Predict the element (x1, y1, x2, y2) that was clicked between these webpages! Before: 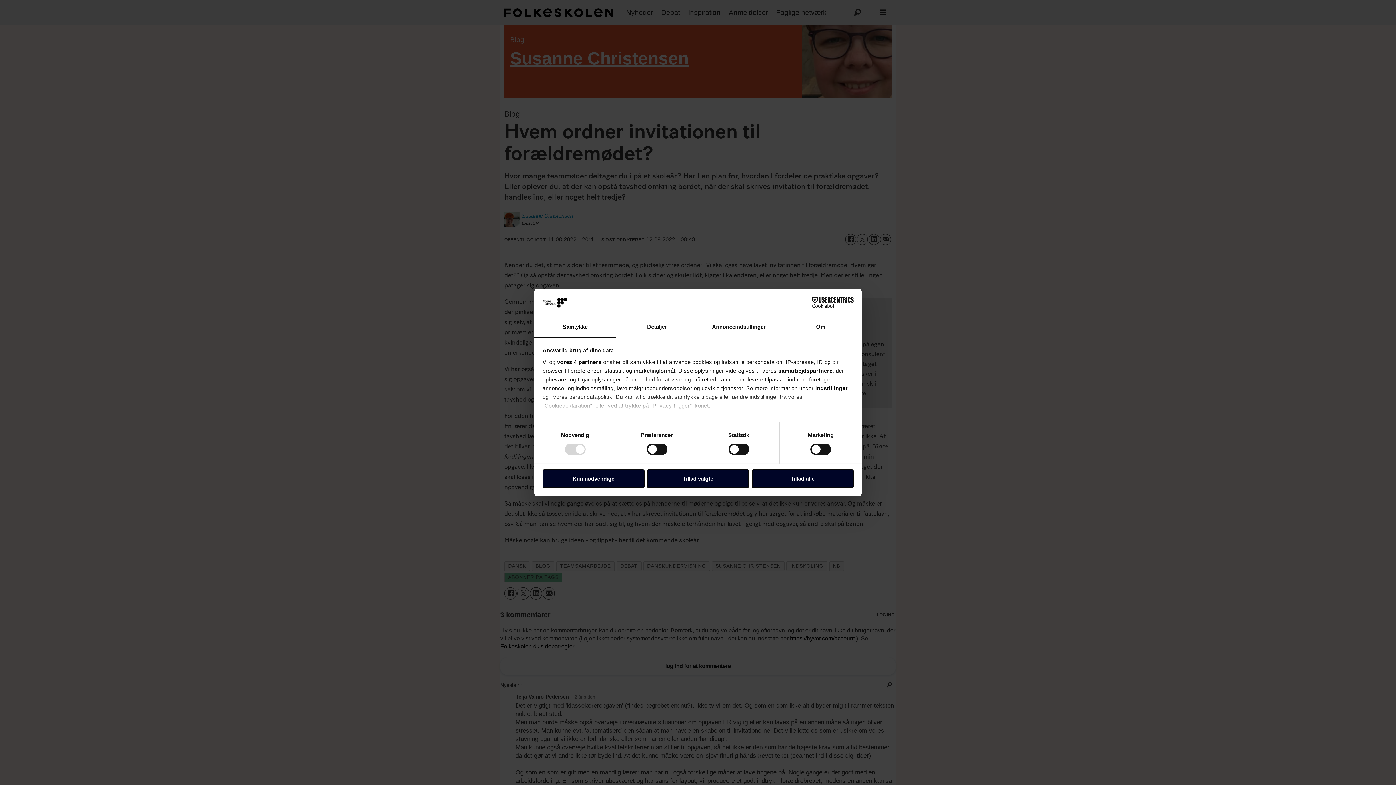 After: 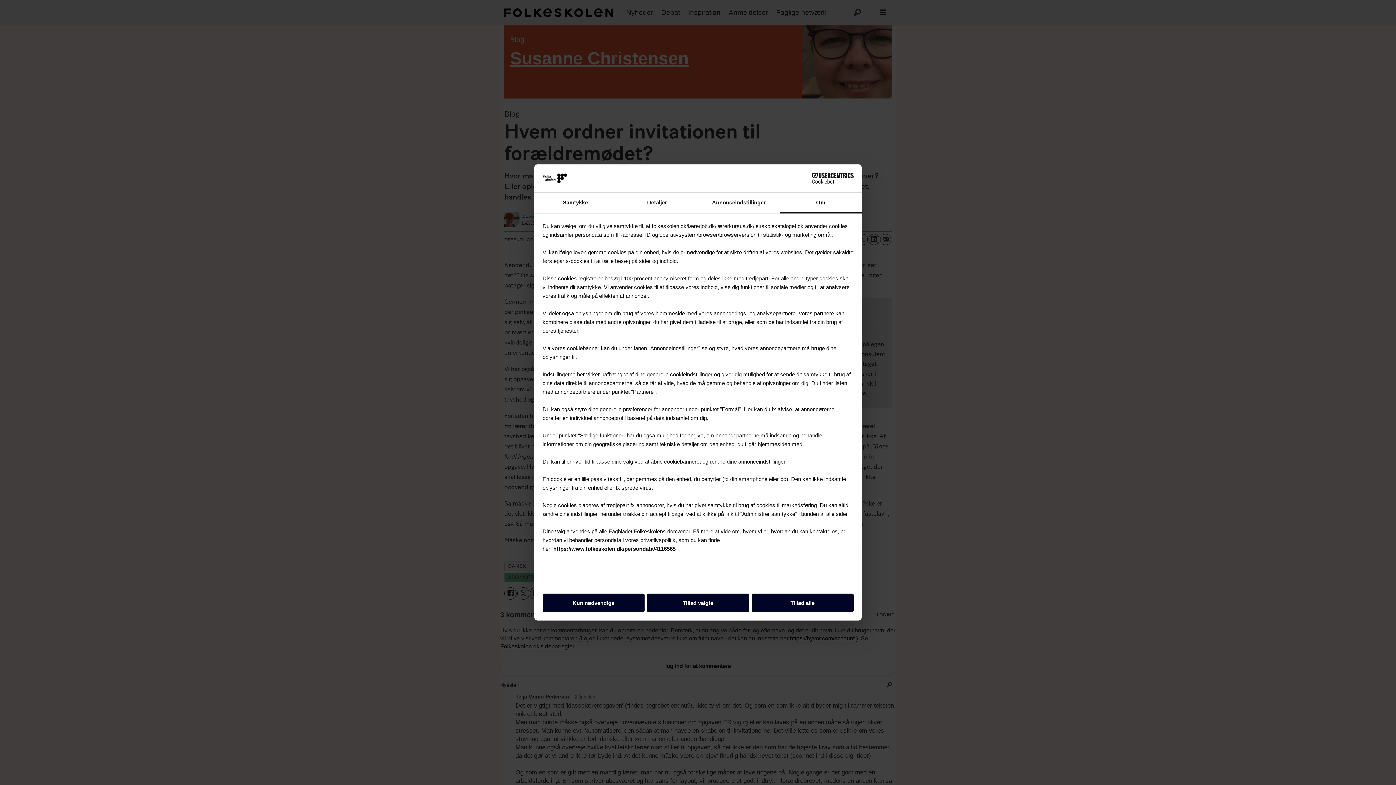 Action: label: Om bbox: (780, 317, 861, 337)